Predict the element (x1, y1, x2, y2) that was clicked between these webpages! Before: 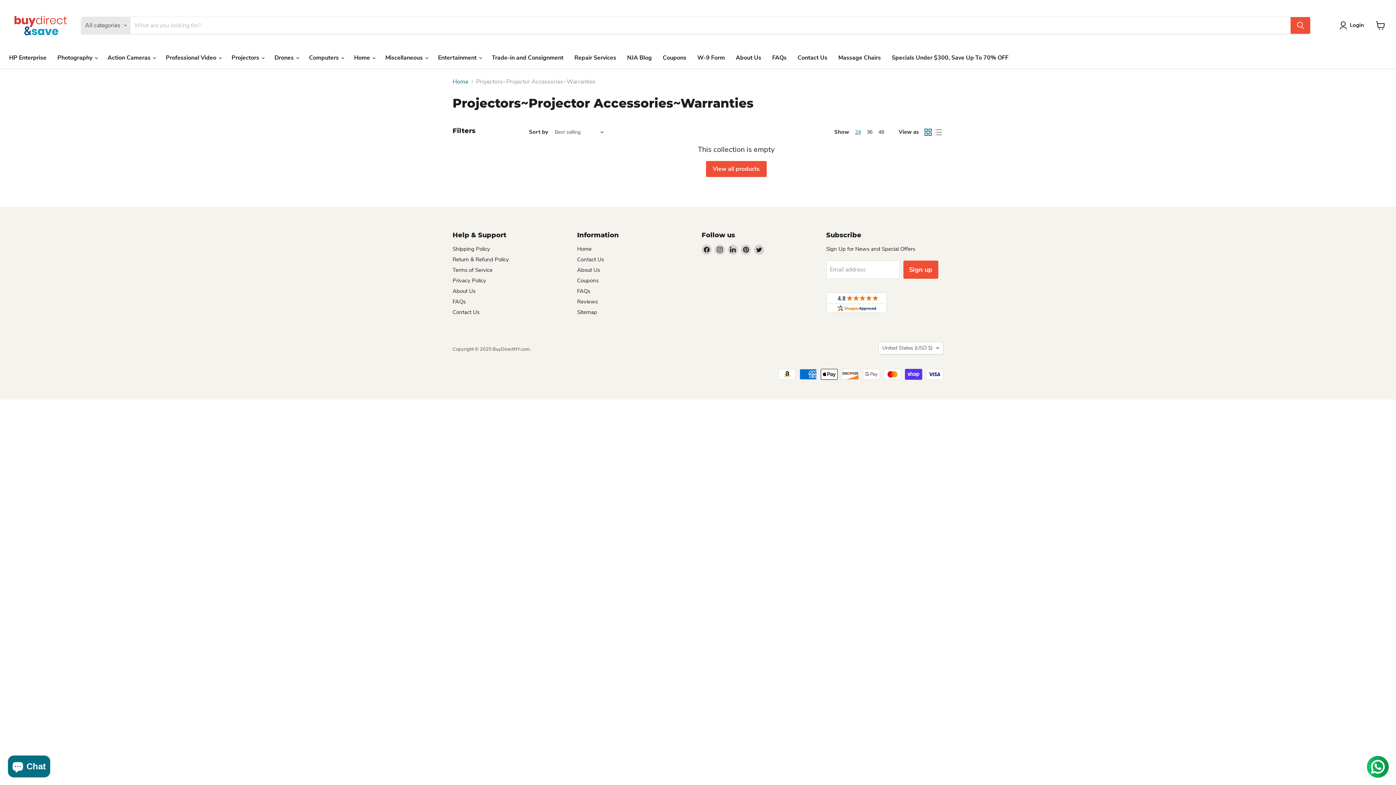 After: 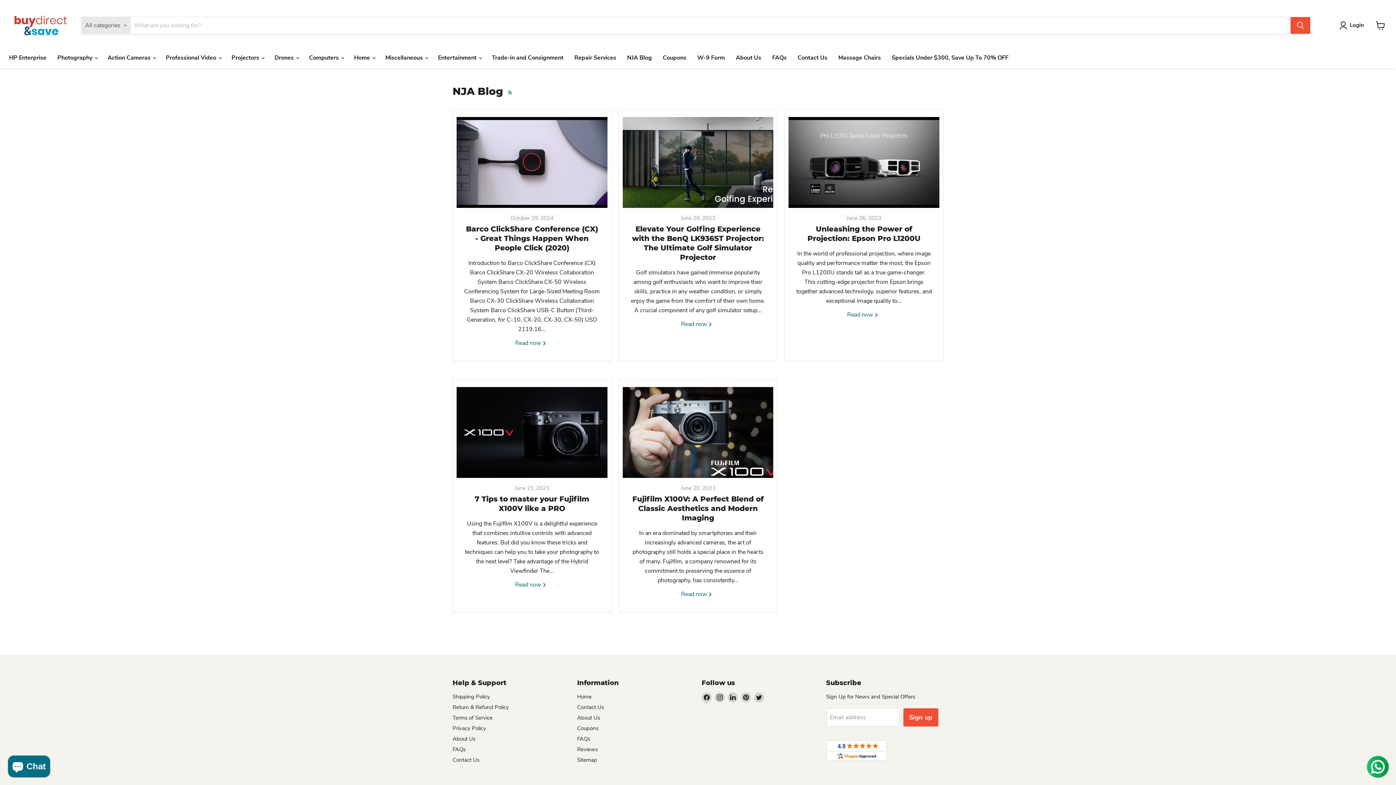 Action: bbox: (621, 50, 657, 65) label: NJA Blog